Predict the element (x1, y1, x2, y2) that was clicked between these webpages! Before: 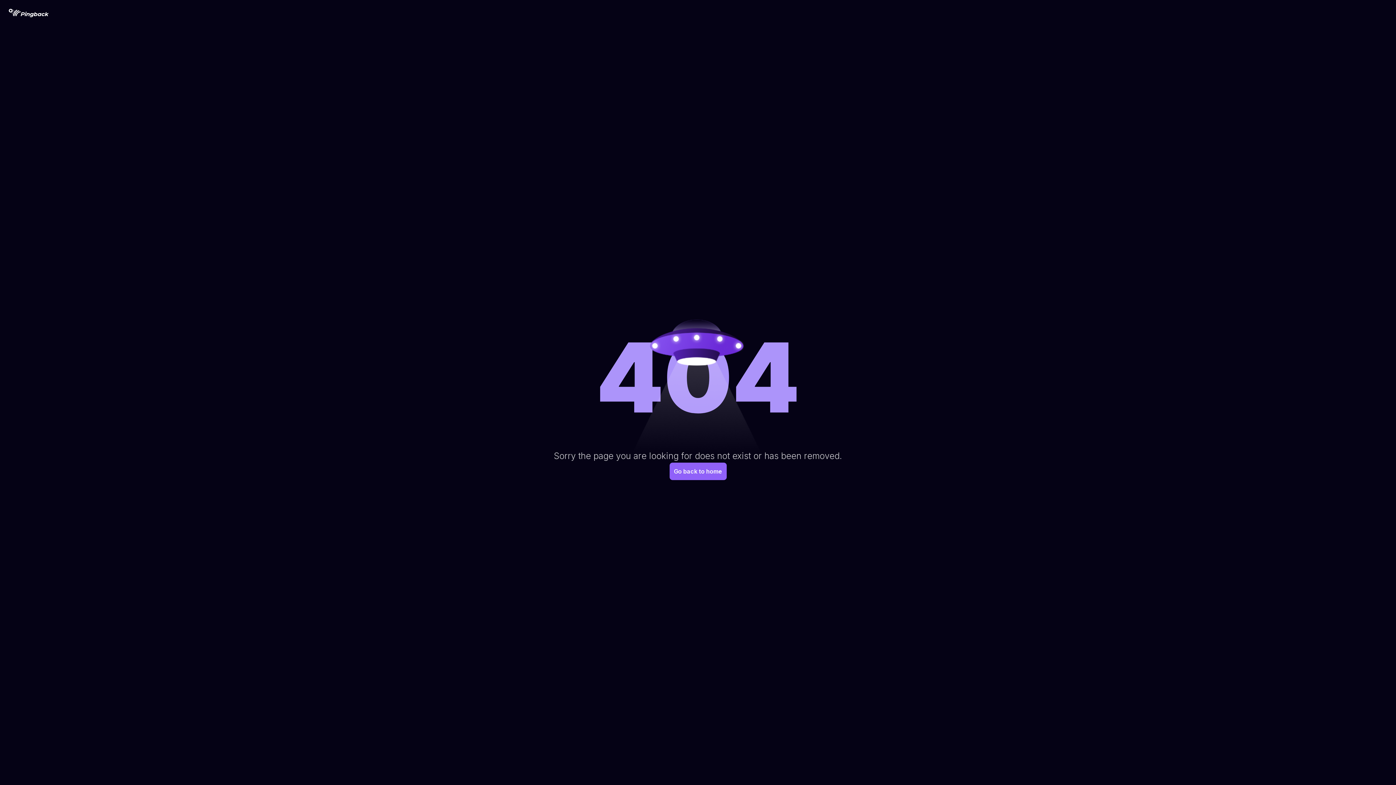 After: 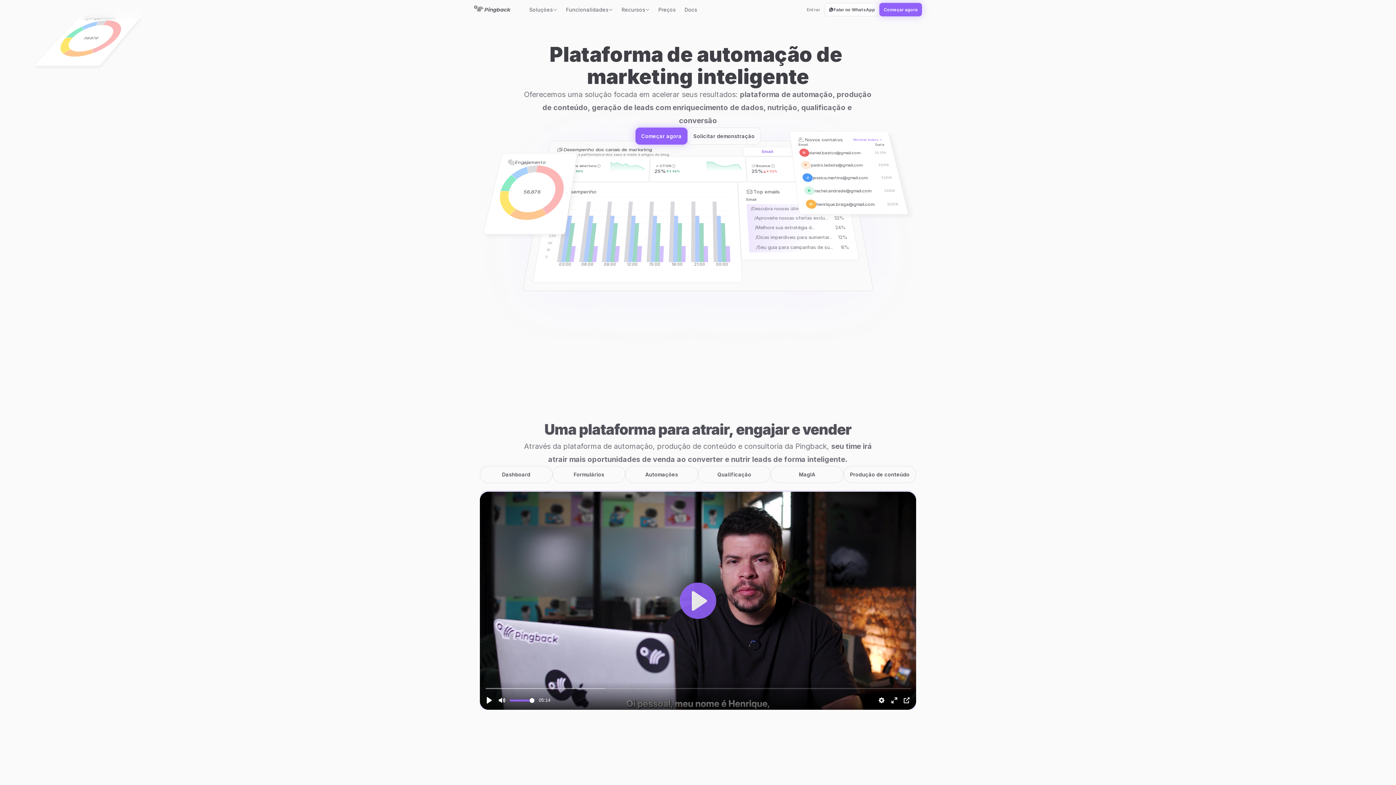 Action: bbox: (669, 462, 726, 480) label: Go back to home